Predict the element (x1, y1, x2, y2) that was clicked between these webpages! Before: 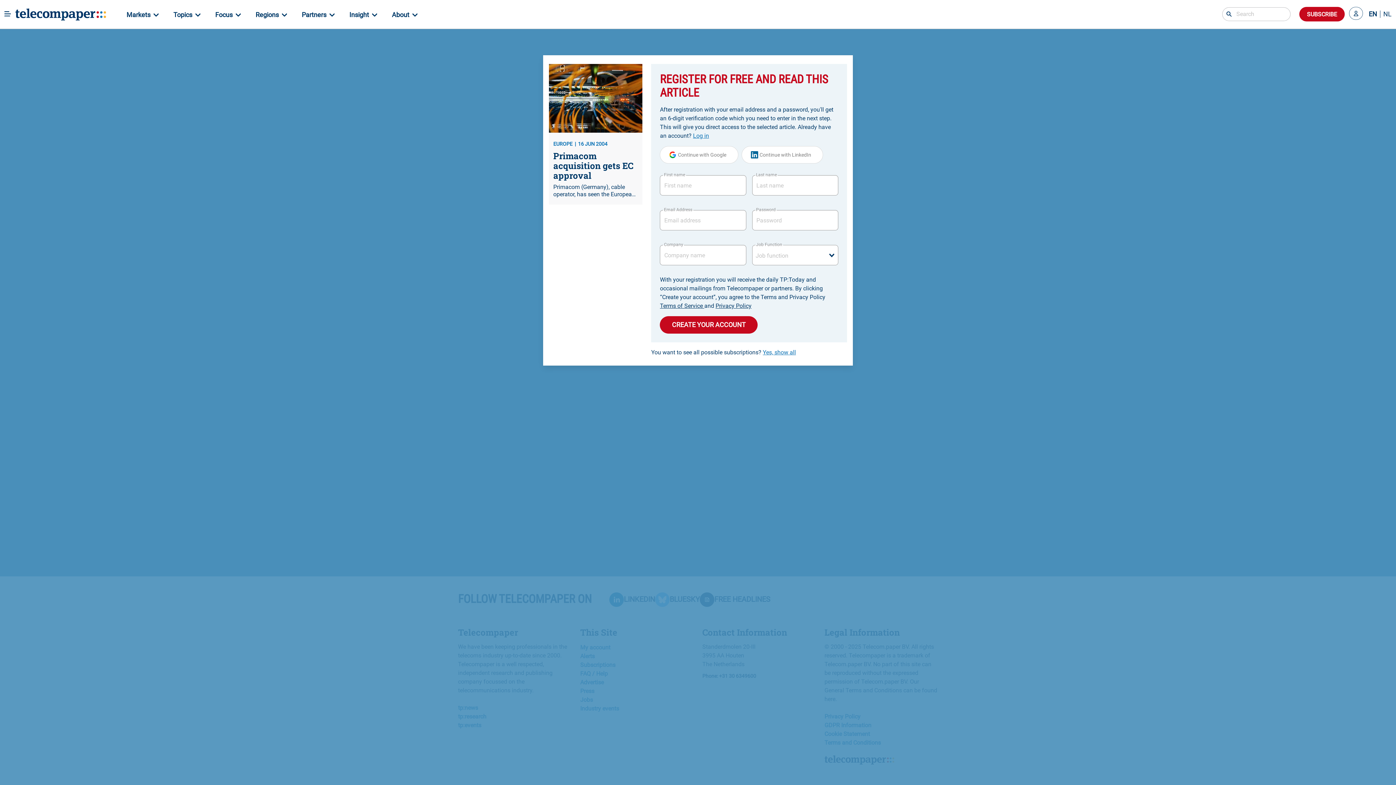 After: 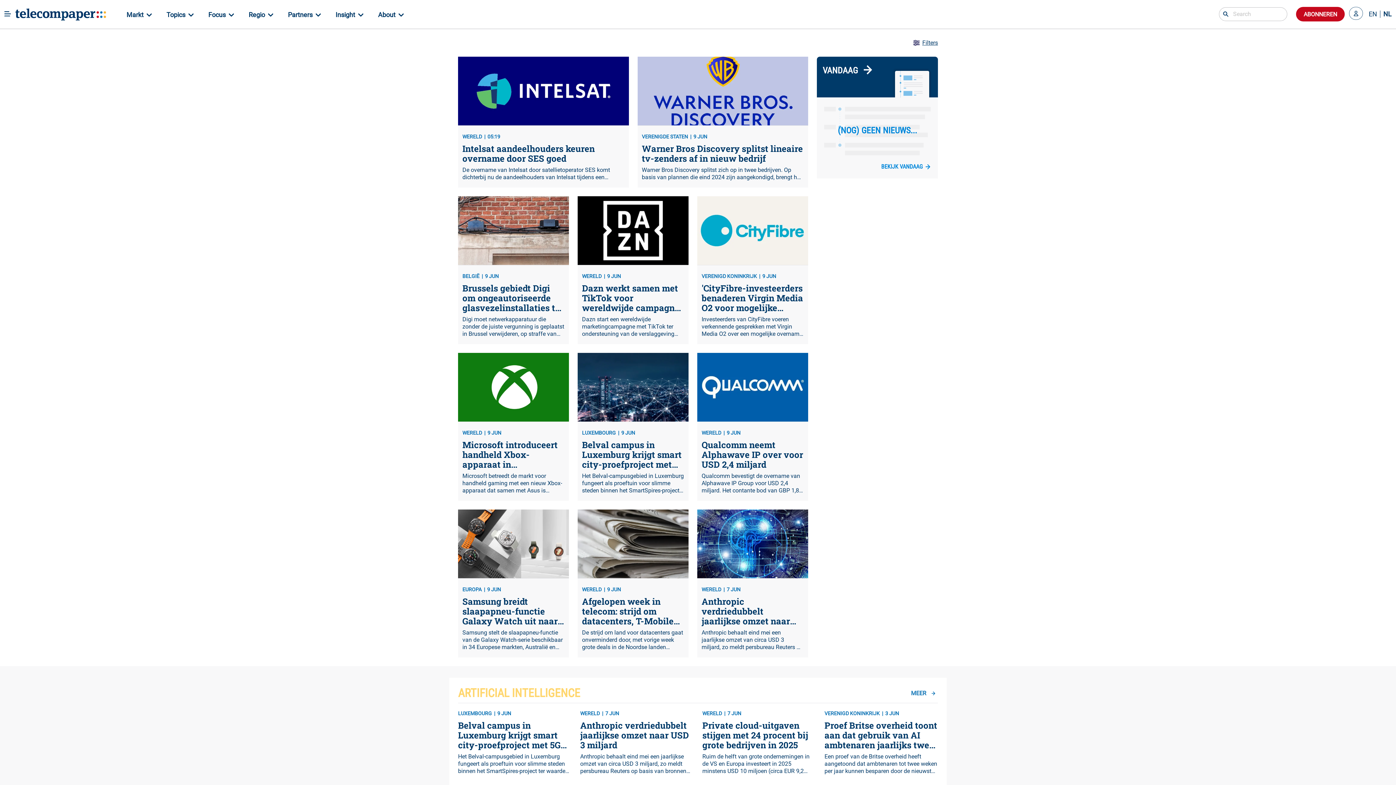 Action: bbox: (1380, 10, 1392, 17) label: NL